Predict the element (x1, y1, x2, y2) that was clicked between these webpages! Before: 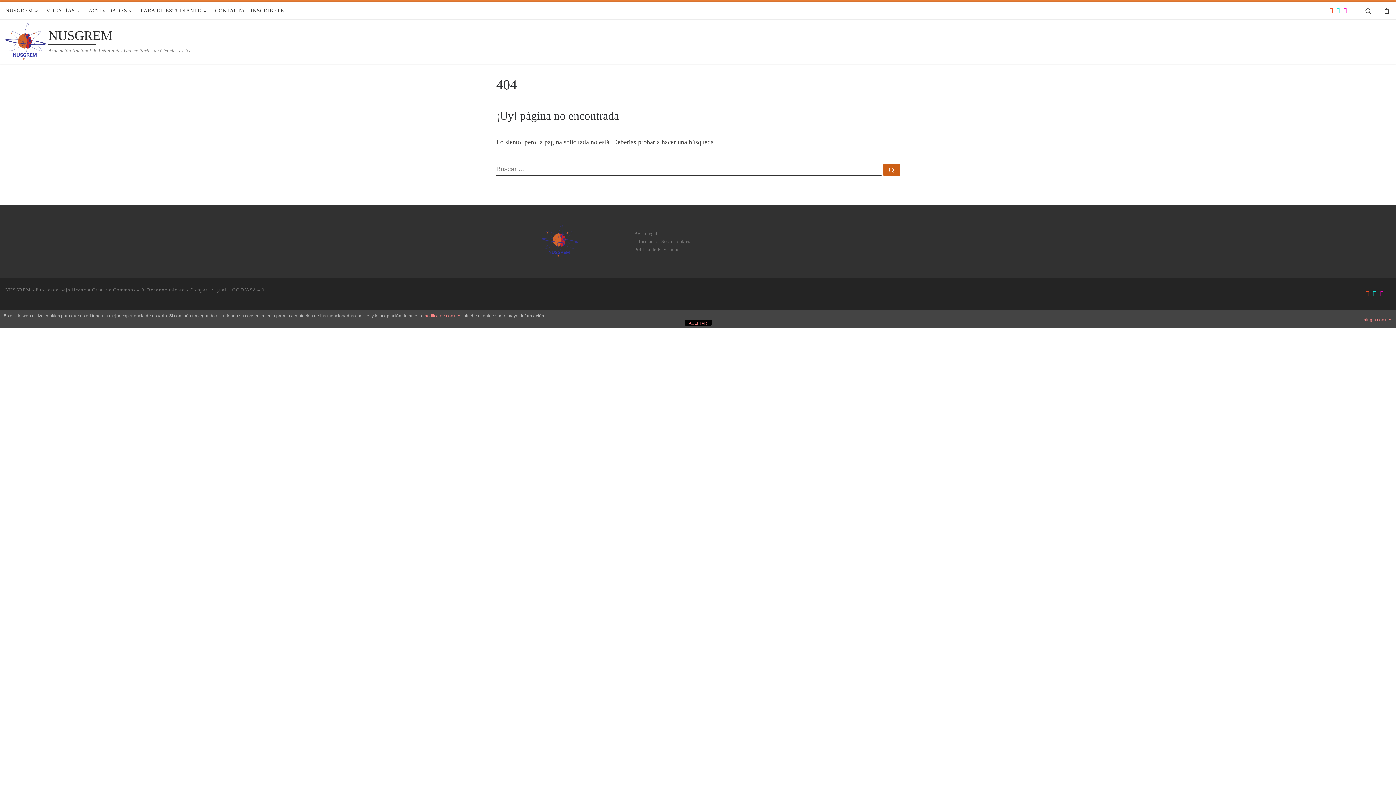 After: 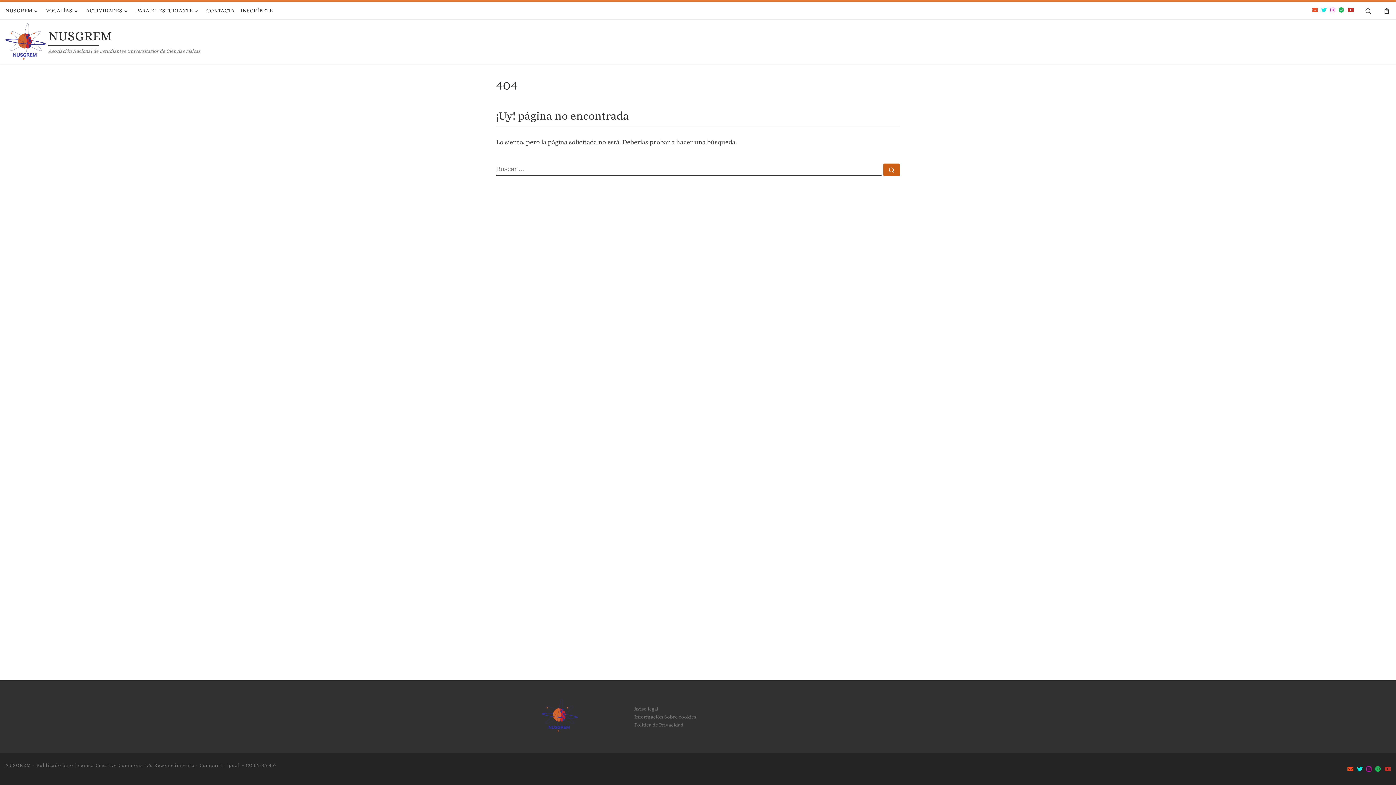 Action: bbox: (1359, 1, 1377, 19) label: Search